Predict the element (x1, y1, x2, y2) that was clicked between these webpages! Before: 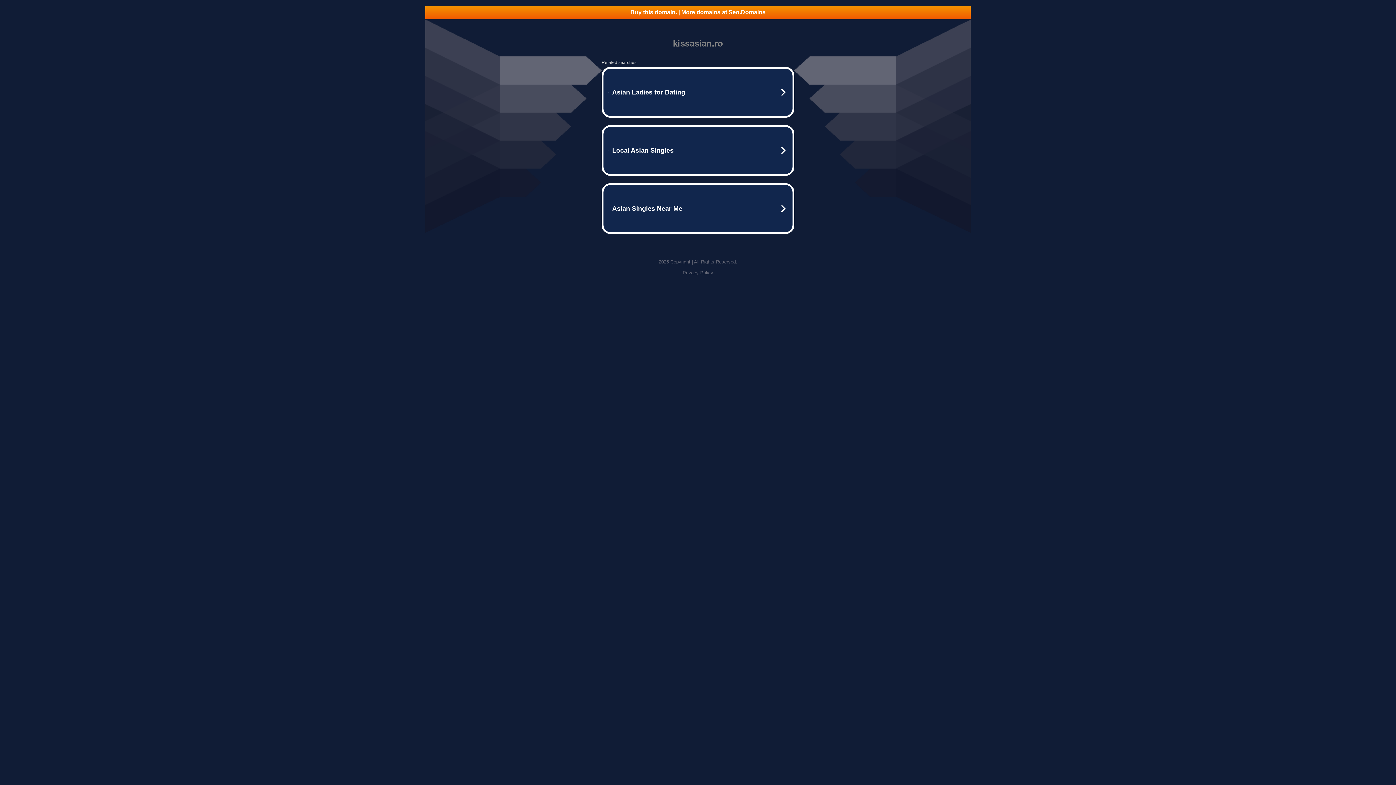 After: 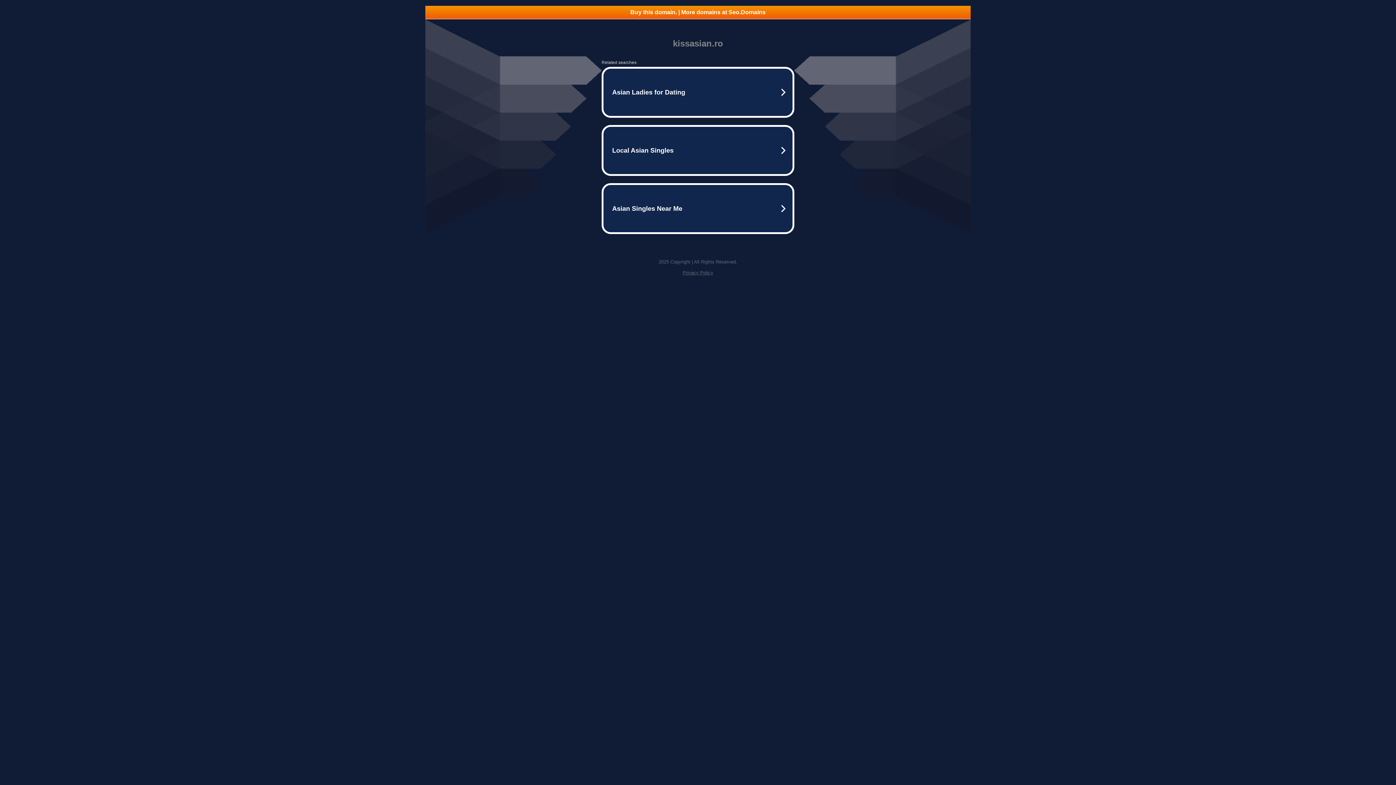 Action: bbox: (425, 5, 970, 18) label: Buy this domain. | More domains at Seo.Domains